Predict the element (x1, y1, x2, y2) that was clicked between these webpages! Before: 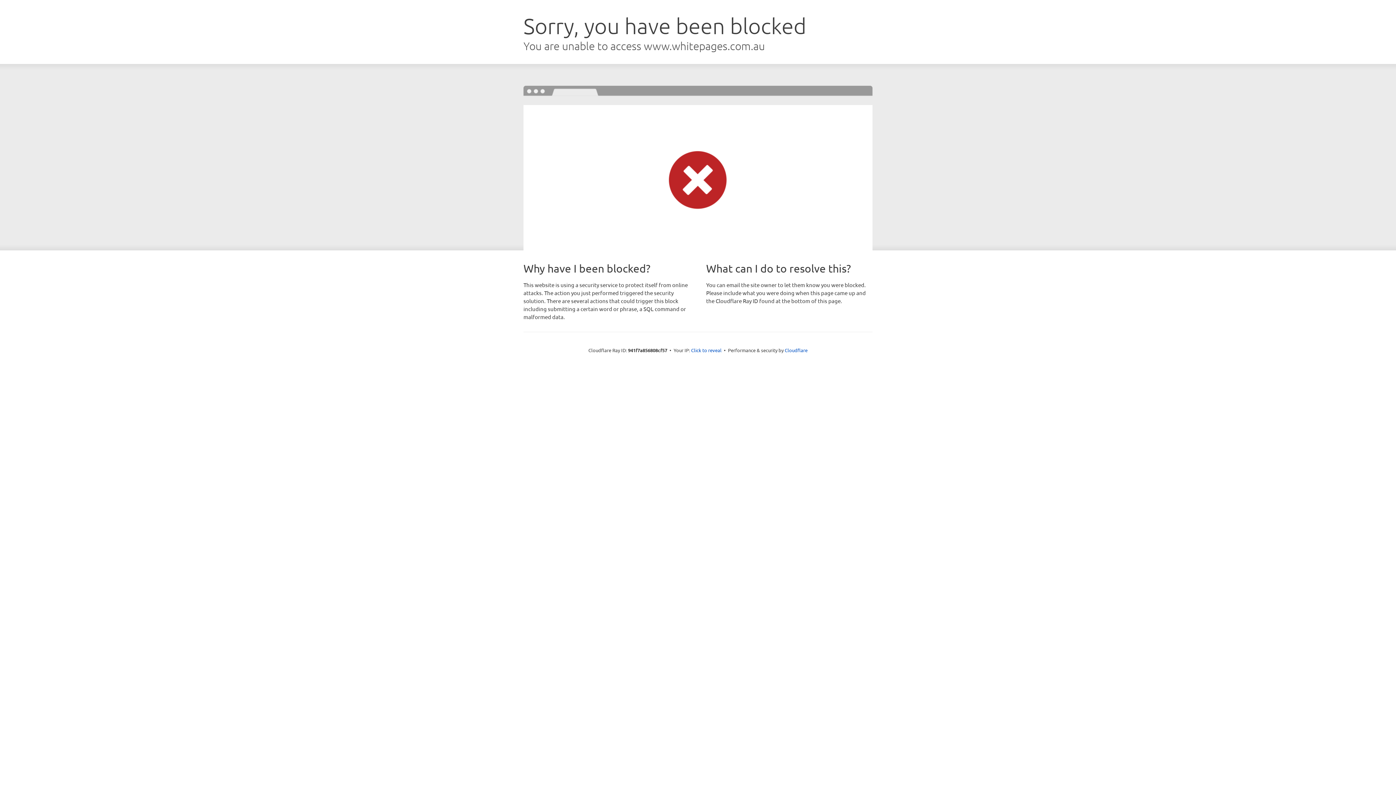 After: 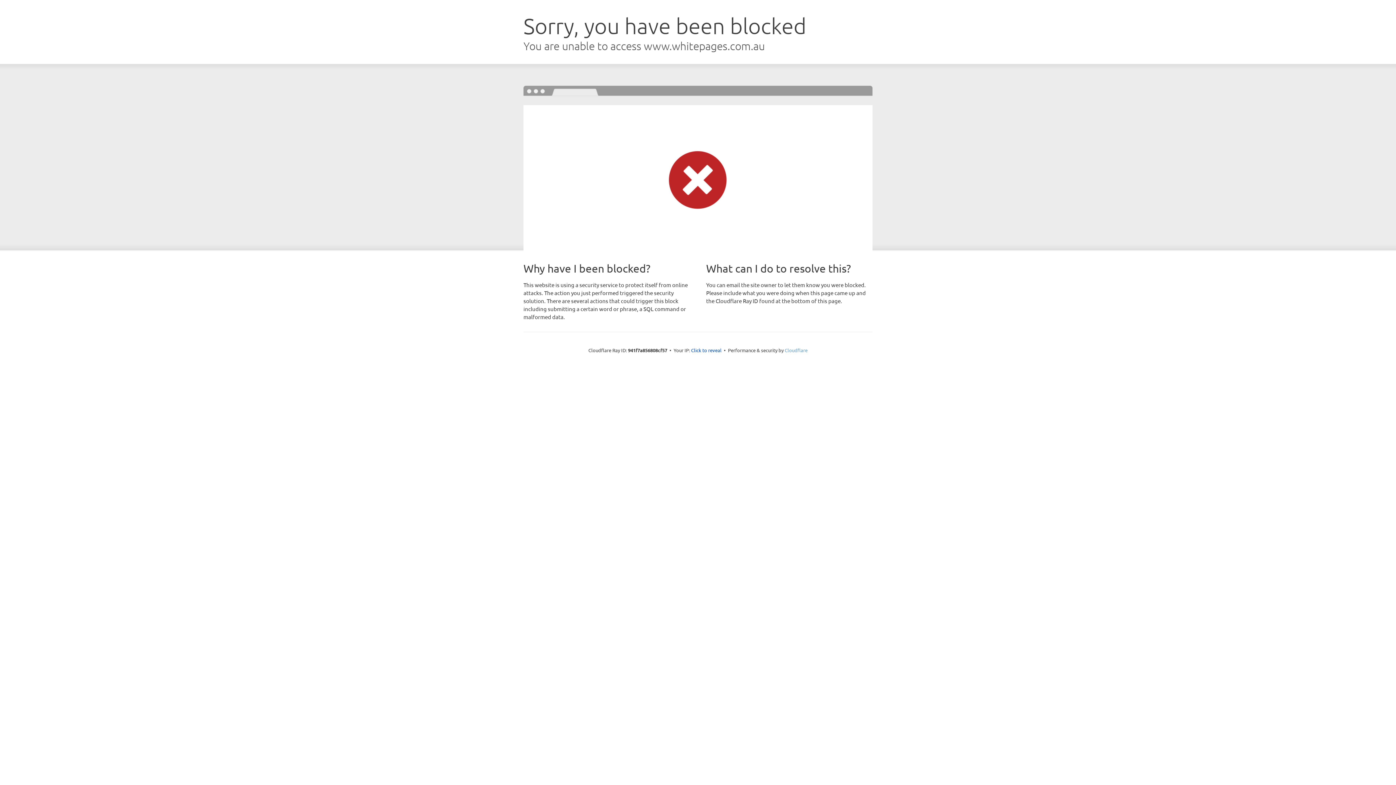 Action: label: Cloudflare bbox: (784, 347, 807, 353)